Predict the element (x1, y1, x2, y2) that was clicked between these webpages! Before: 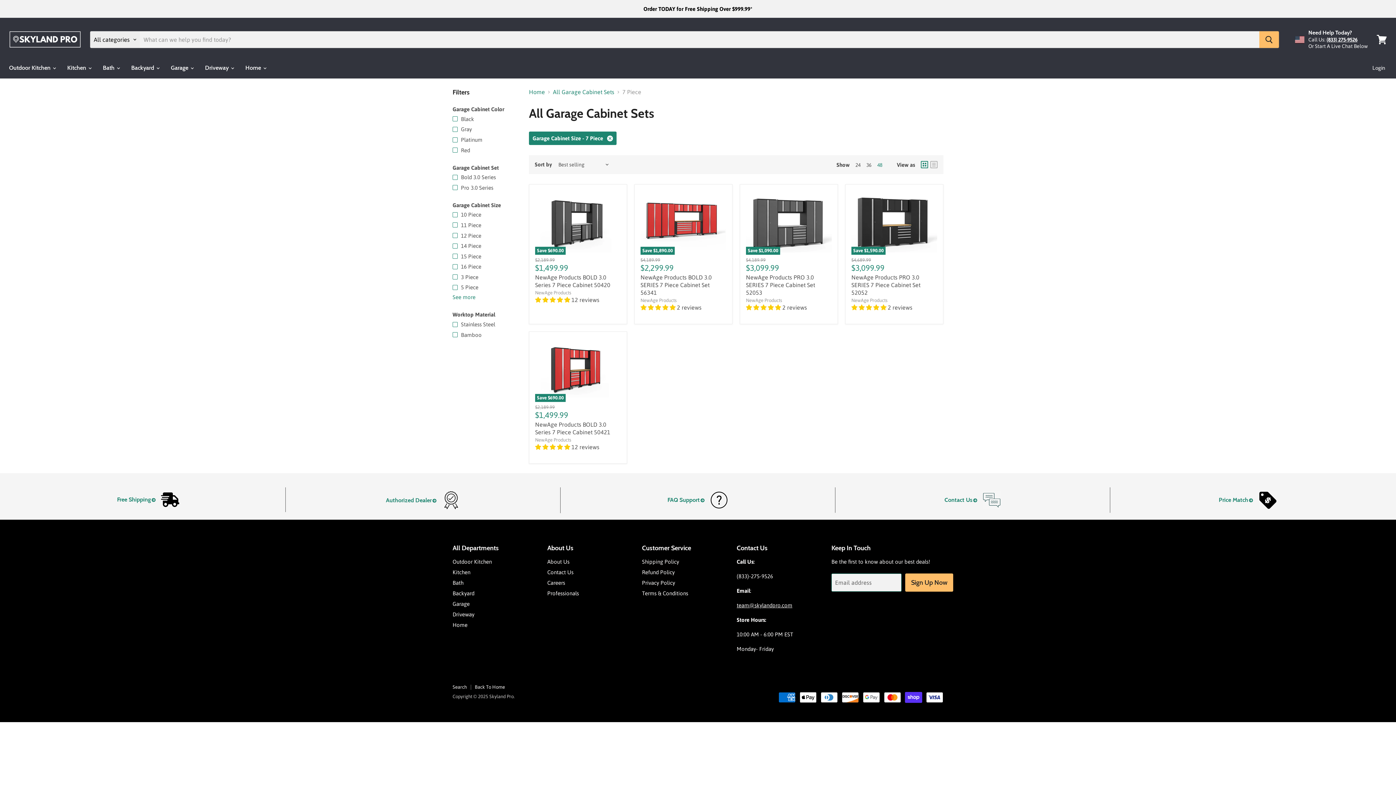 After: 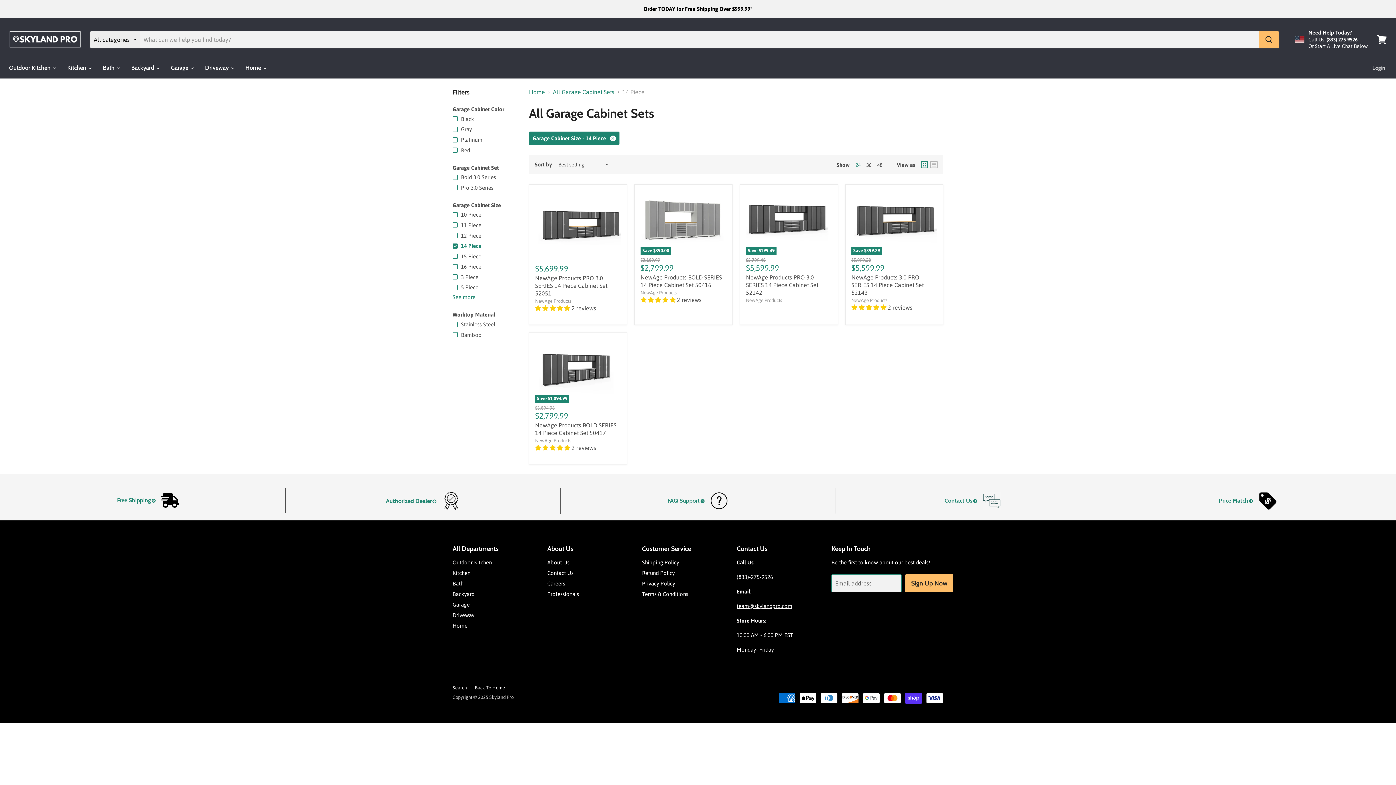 Action: bbox: (451, 241, 520, 250) label: 14 Piece